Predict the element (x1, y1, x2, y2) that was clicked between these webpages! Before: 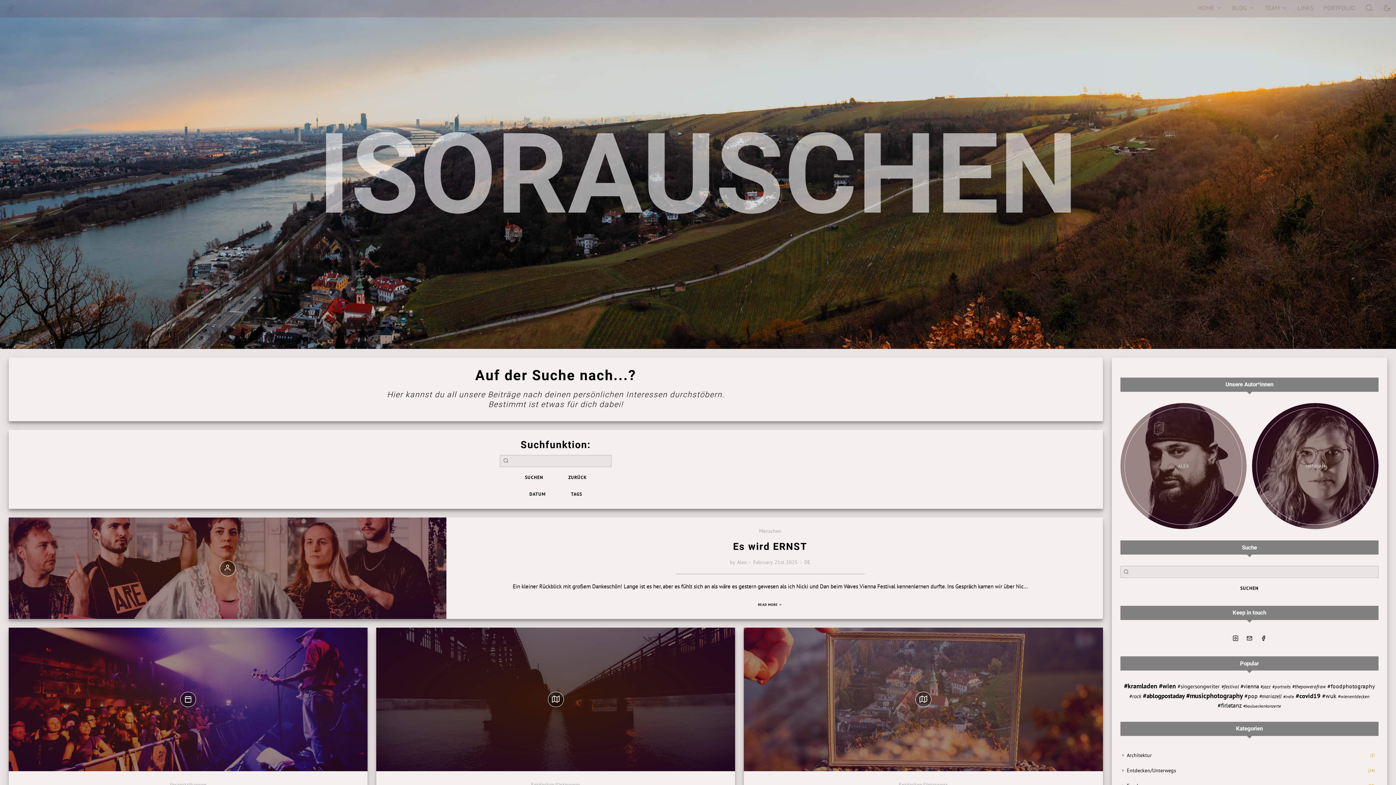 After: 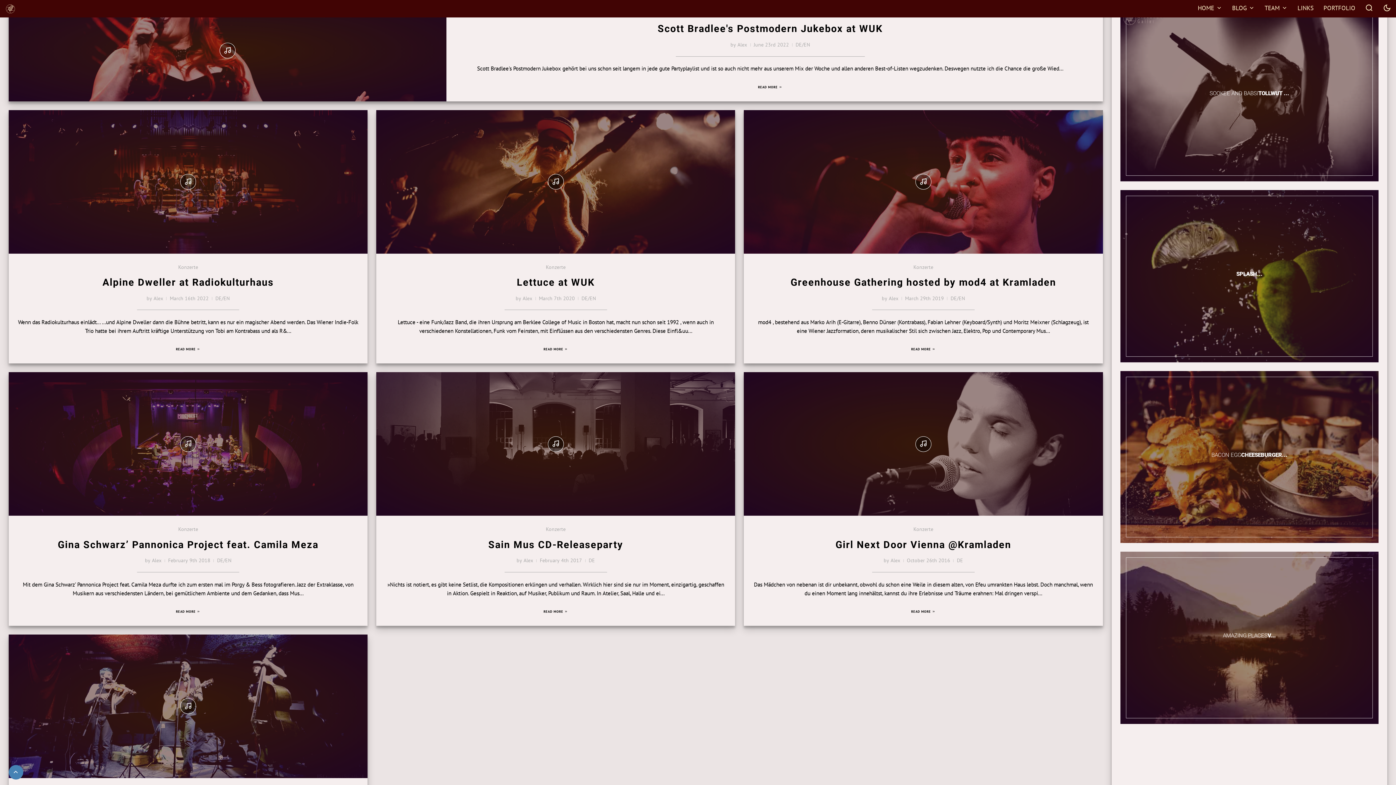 Action: bbox: (1260, 682, 1272, 690) label: #jazz 